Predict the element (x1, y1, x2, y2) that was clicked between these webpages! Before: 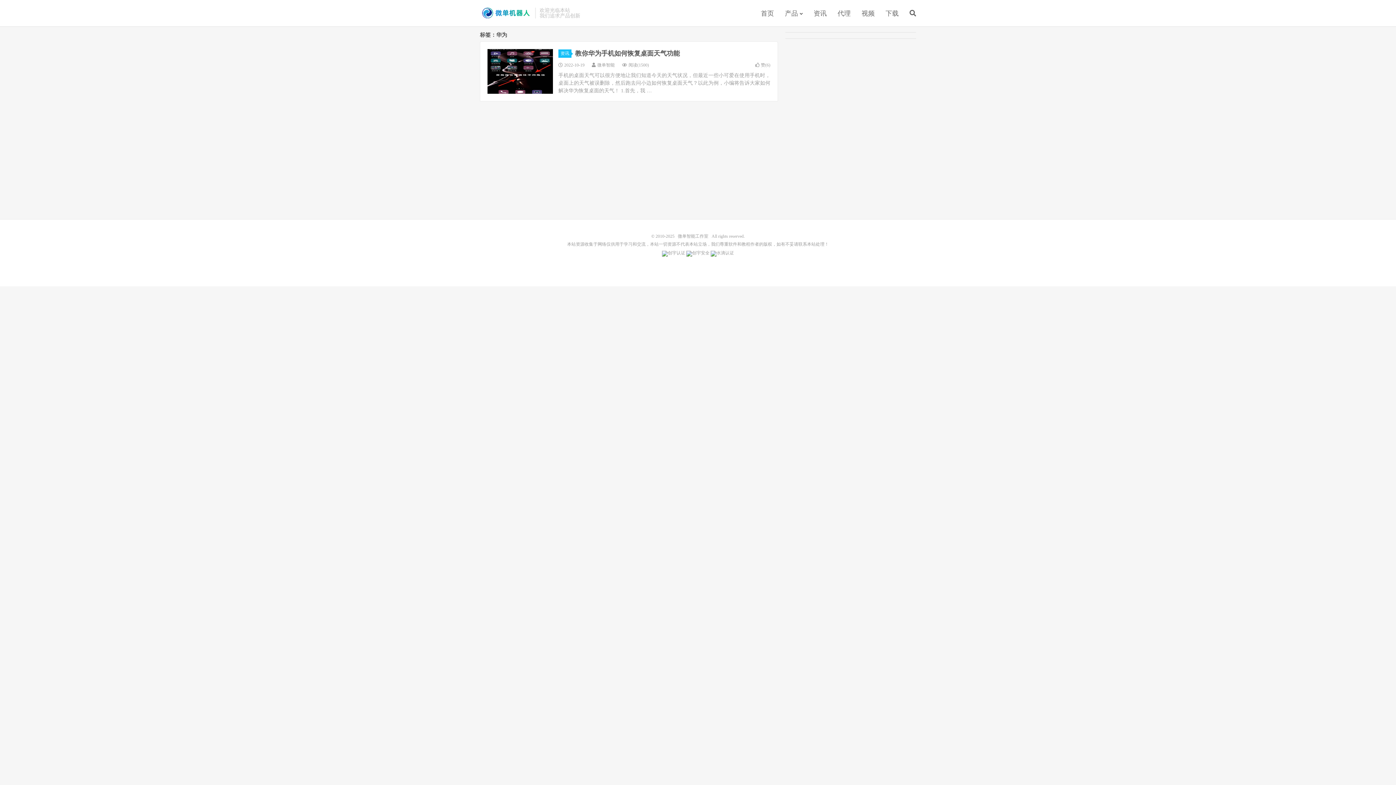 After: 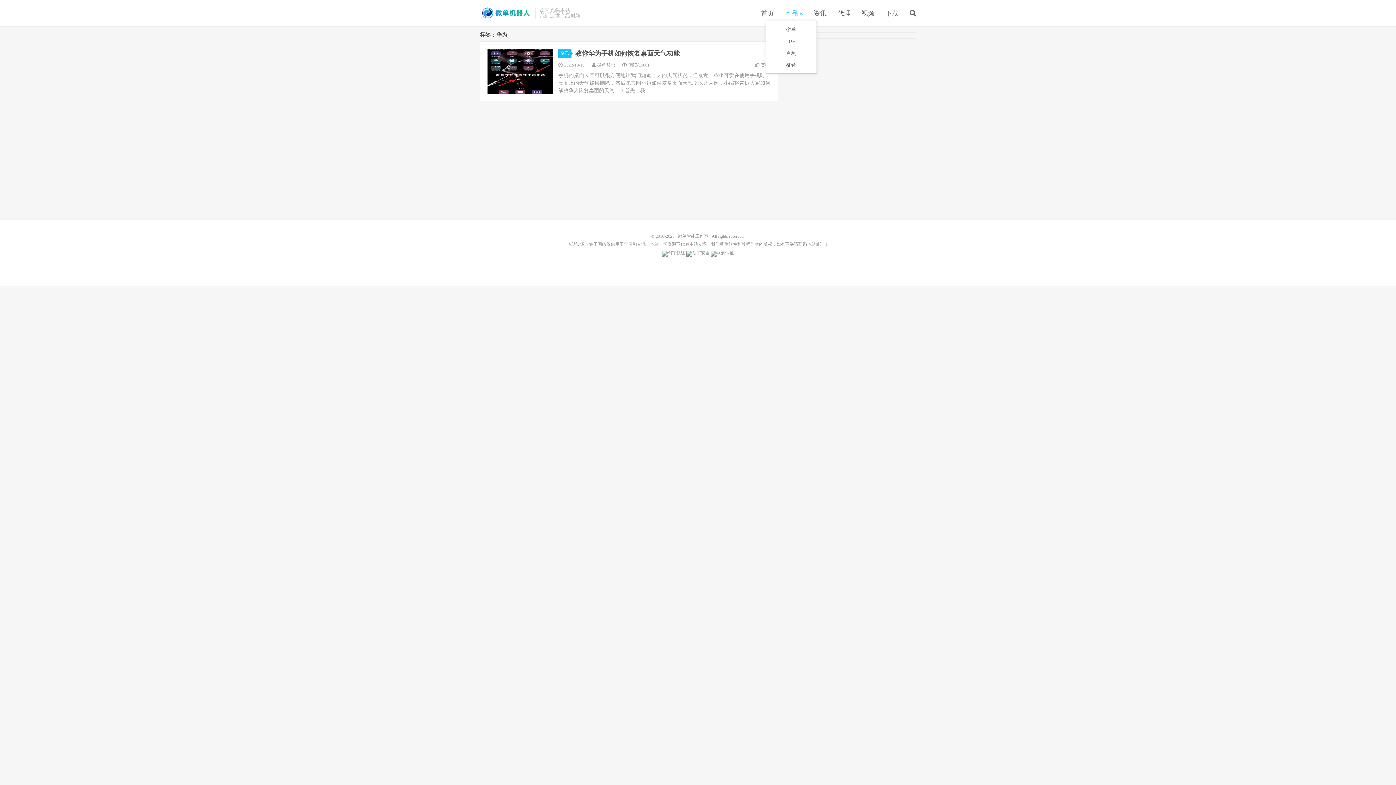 Action: label: 产品 bbox: (785, 6, 802, 20)